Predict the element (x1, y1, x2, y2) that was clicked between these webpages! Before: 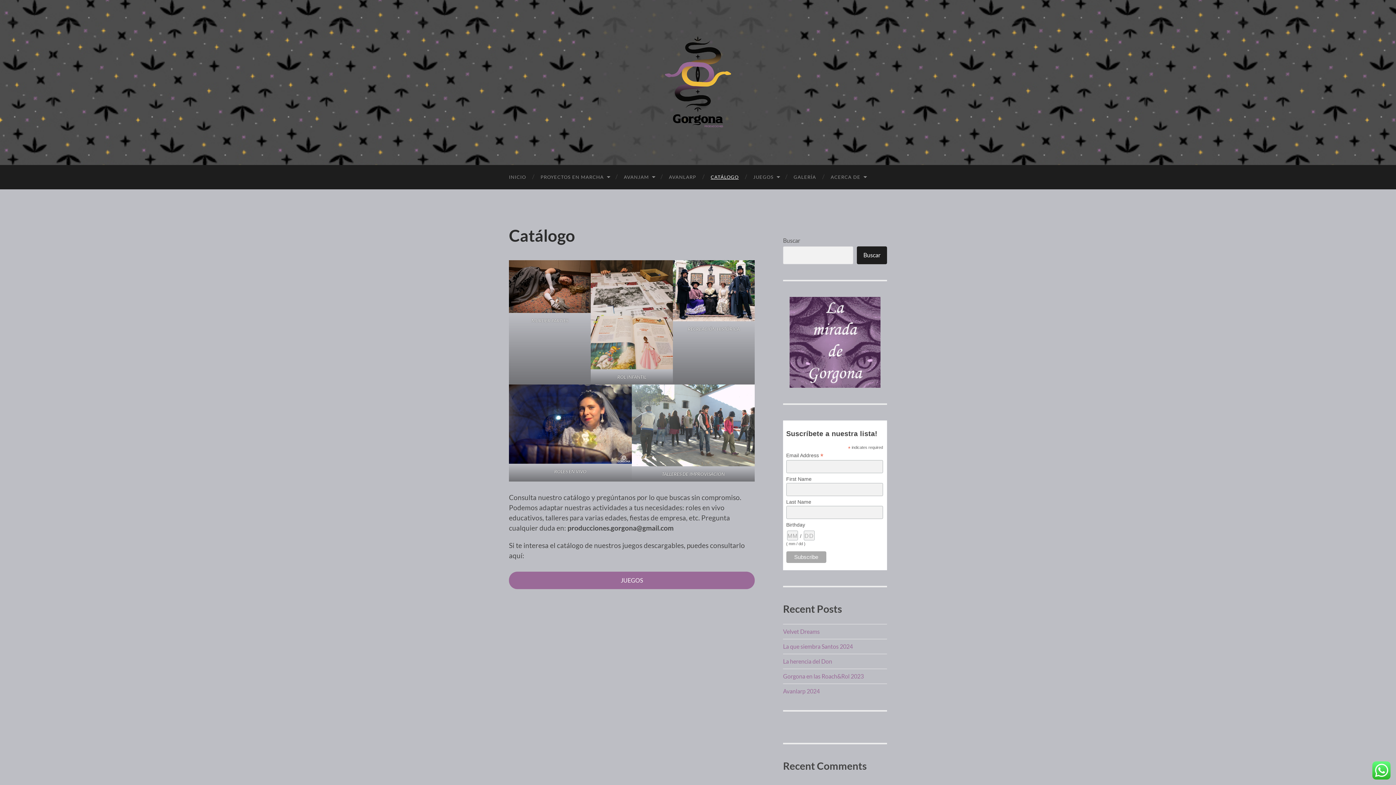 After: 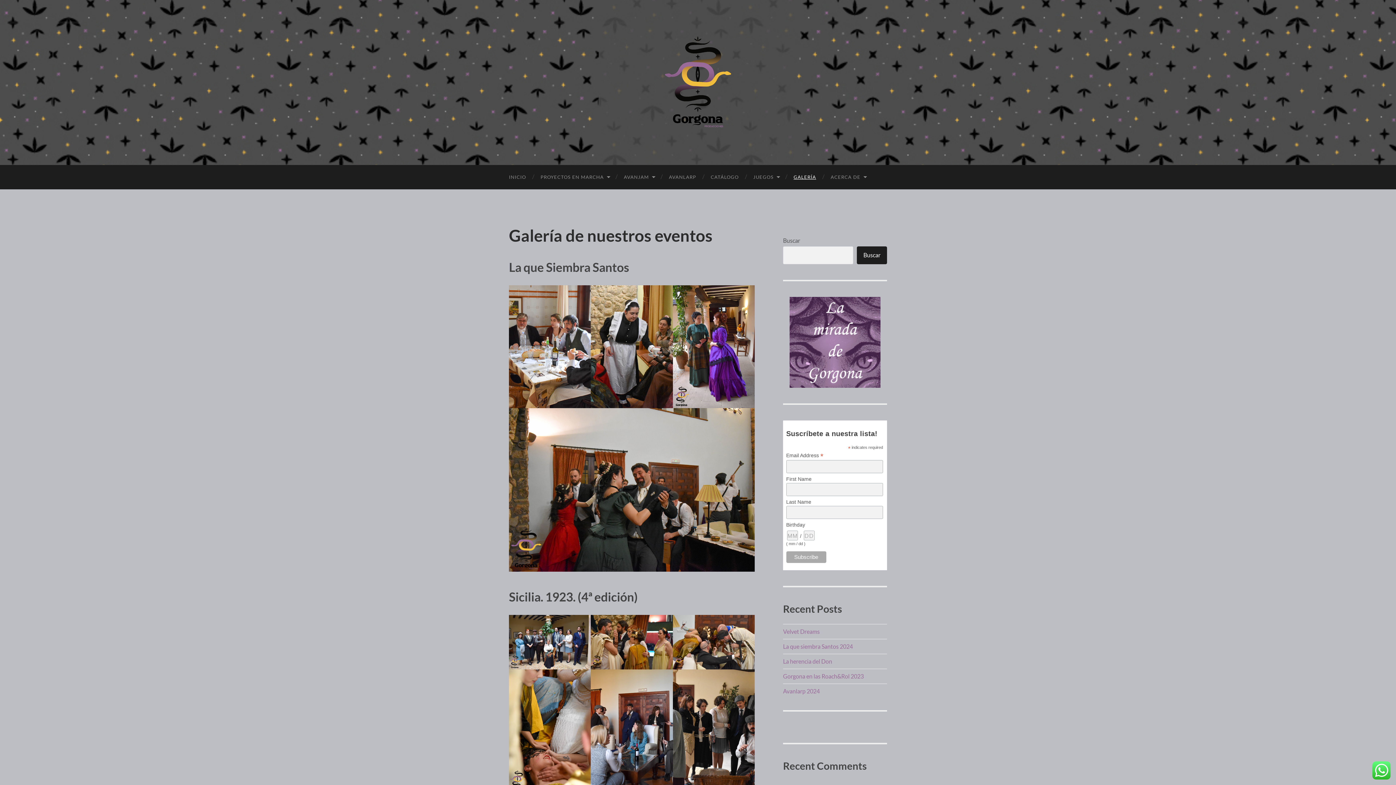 Action: label: GALERÍA bbox: (786, 165, 823, 189)